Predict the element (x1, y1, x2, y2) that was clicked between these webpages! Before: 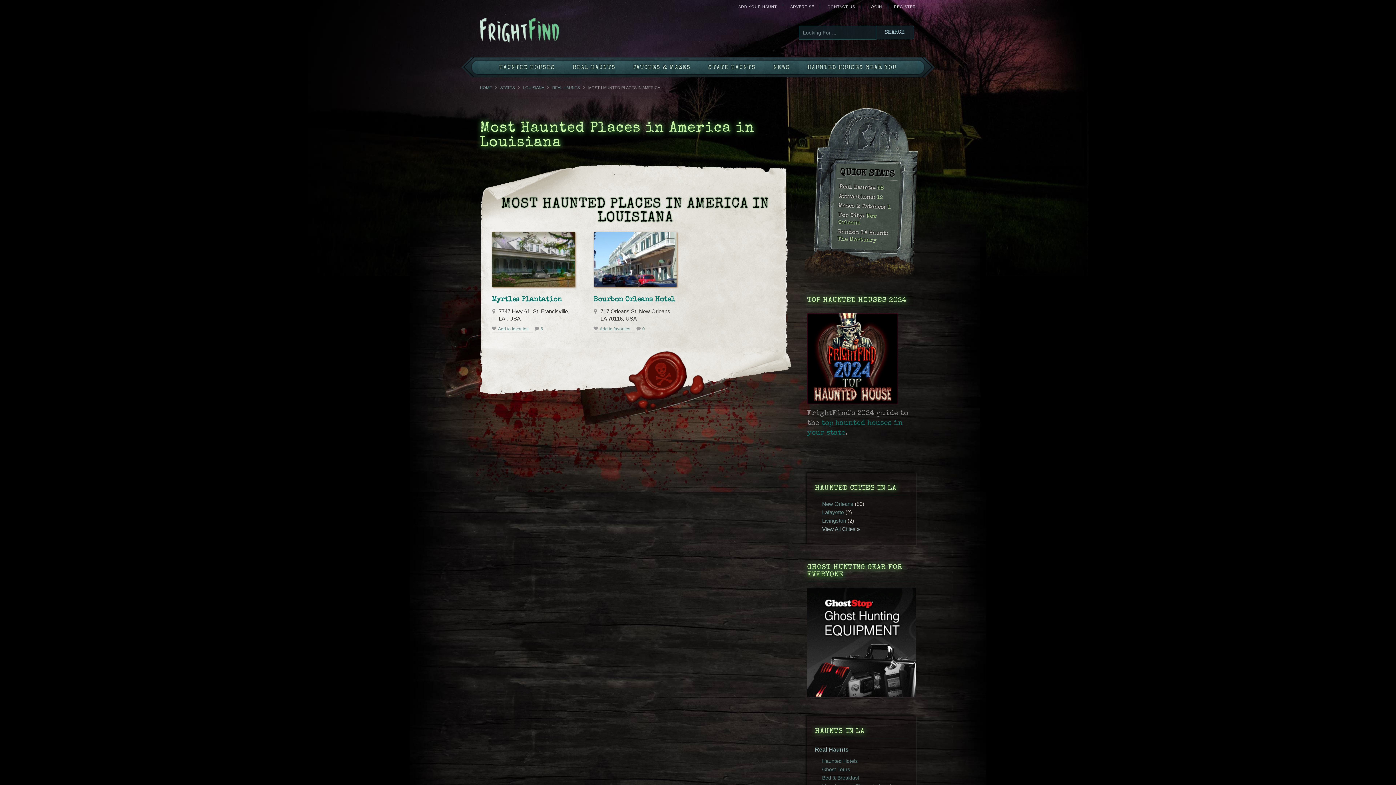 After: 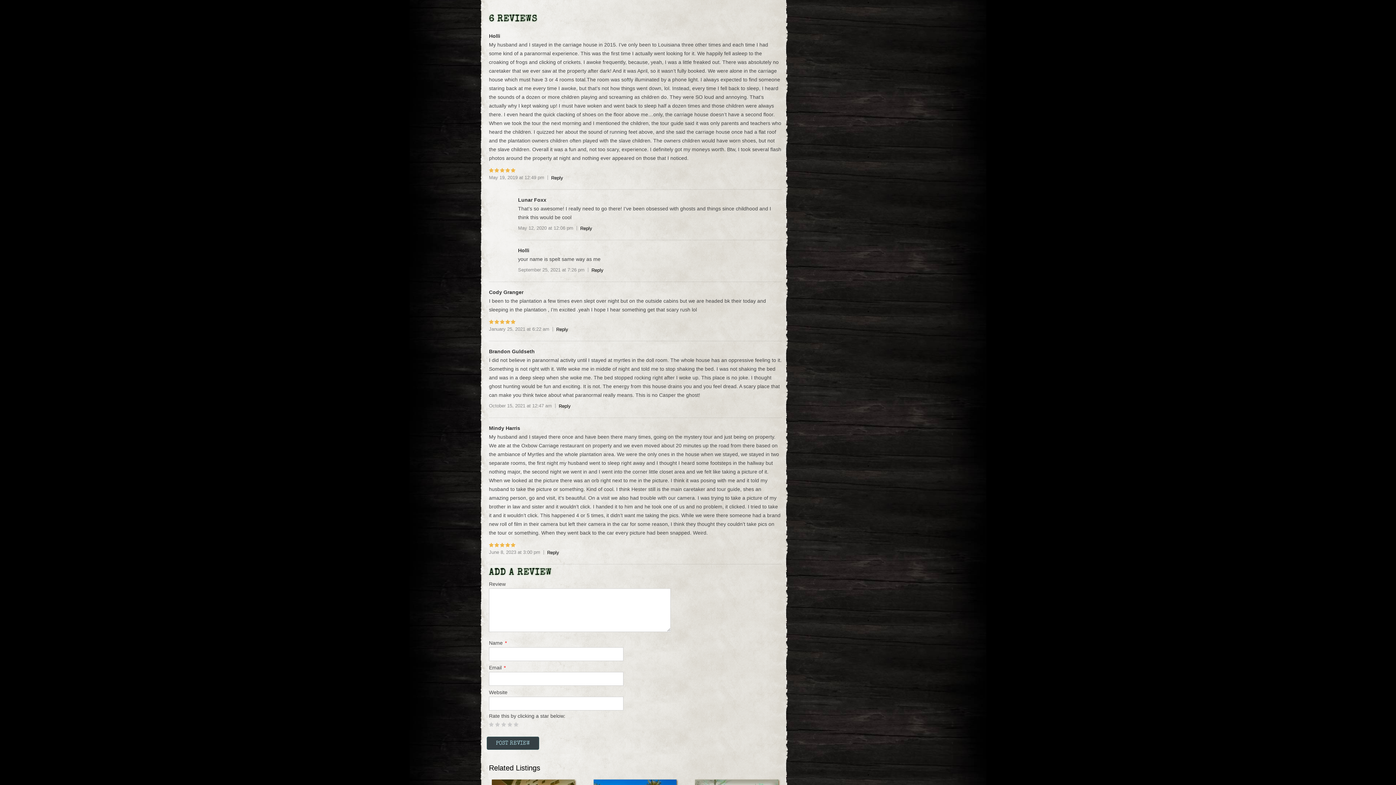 Action: label: 6   bbox: (540, 326, 545, 331)